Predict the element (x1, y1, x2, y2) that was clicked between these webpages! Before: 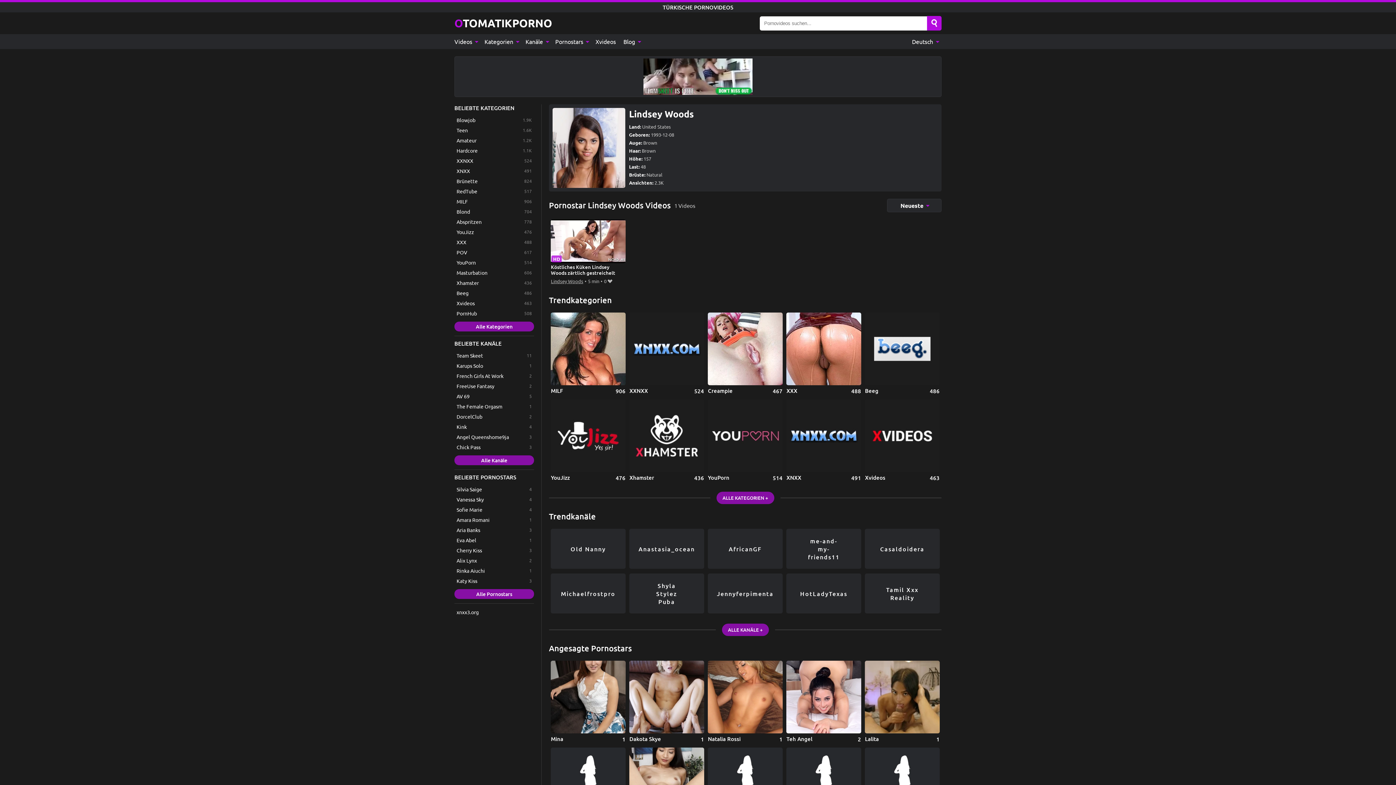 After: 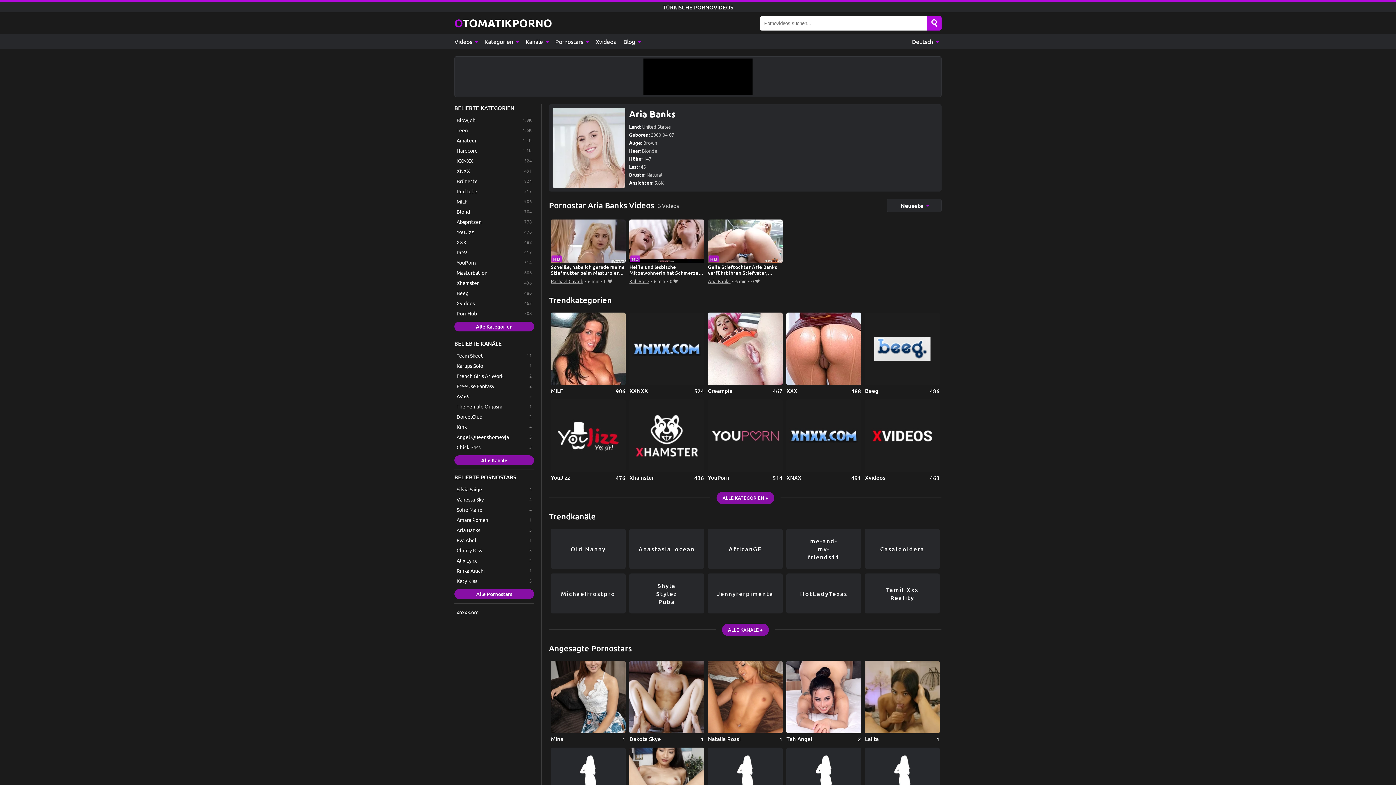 Action: bbox: (454, 525, 534, 534) label: Aria Banks